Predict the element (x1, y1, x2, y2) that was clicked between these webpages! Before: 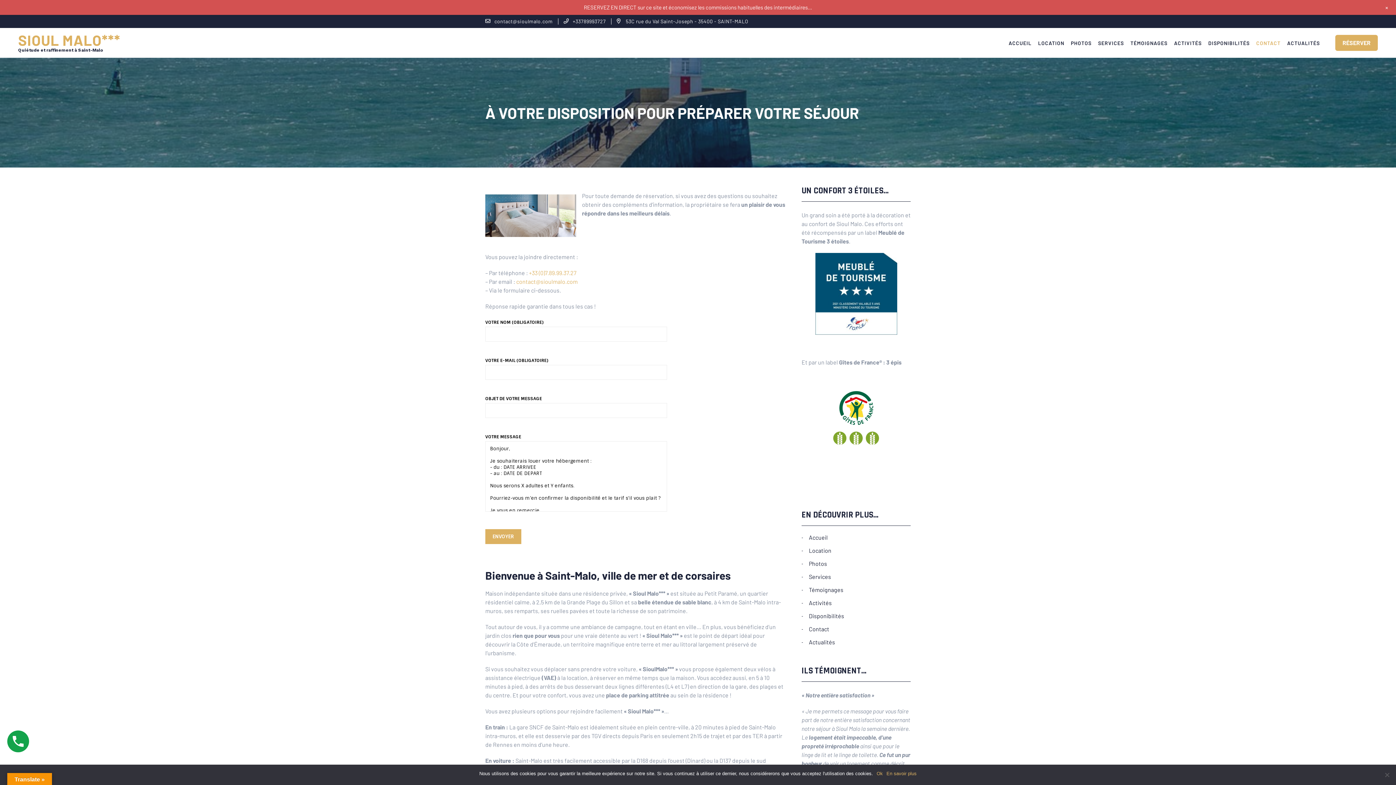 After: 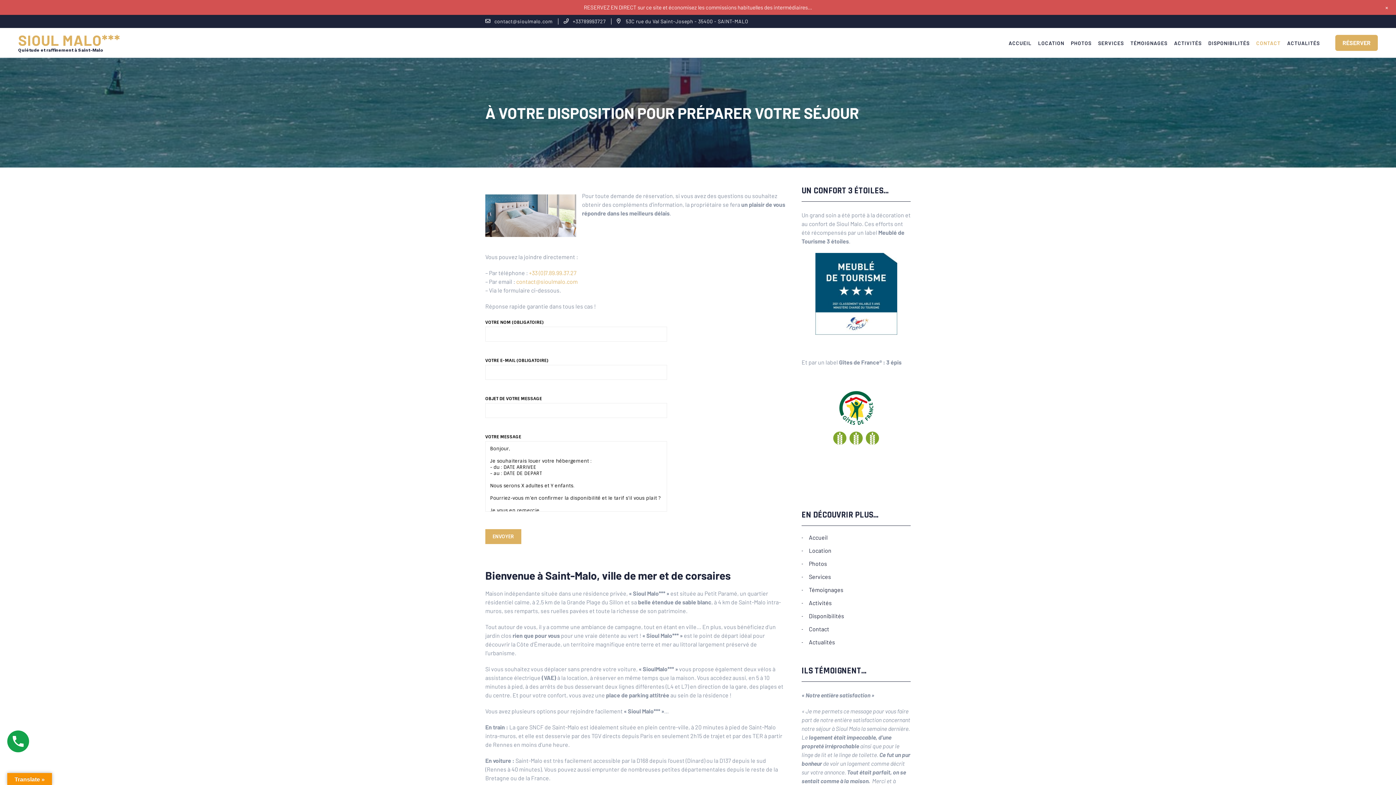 Action: label: Ok bbox: (876, 770, 883, 777)